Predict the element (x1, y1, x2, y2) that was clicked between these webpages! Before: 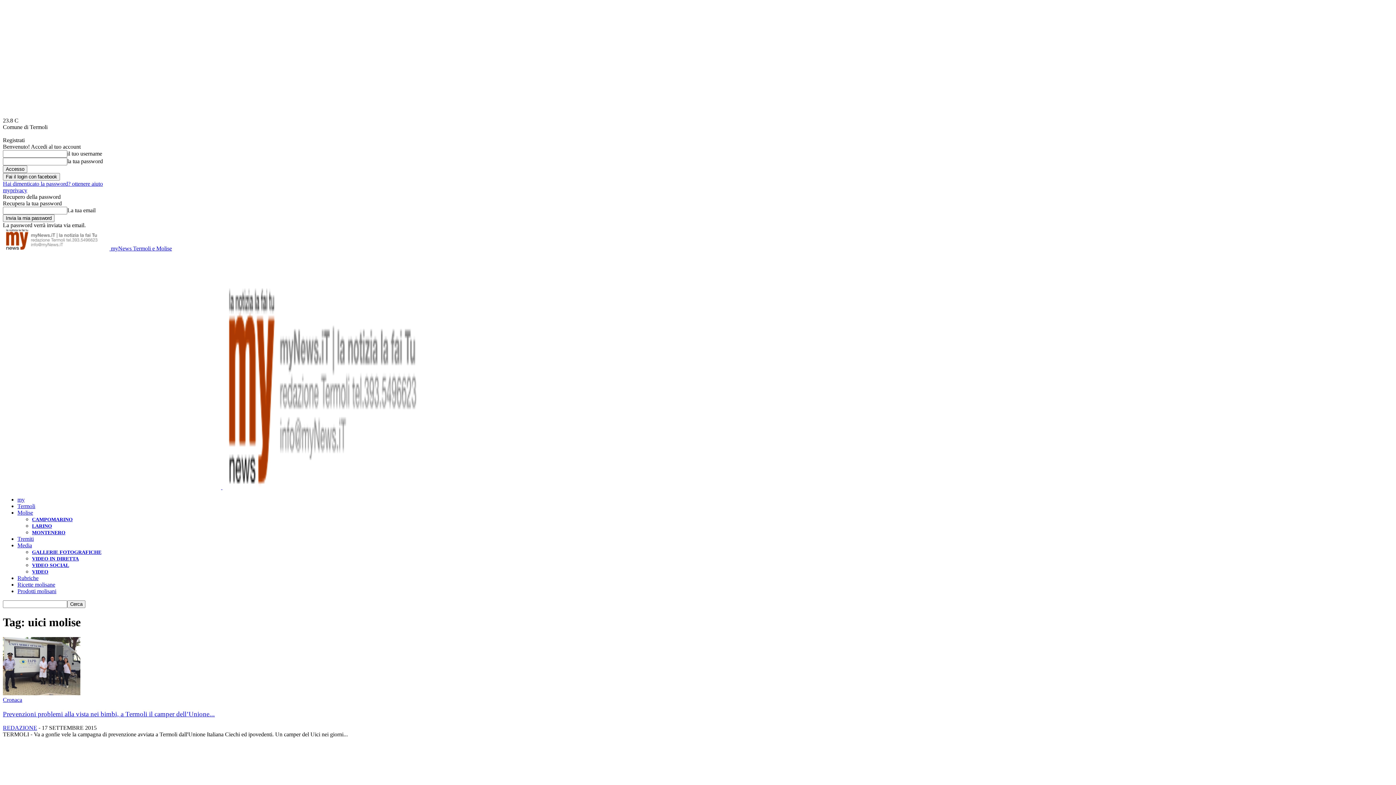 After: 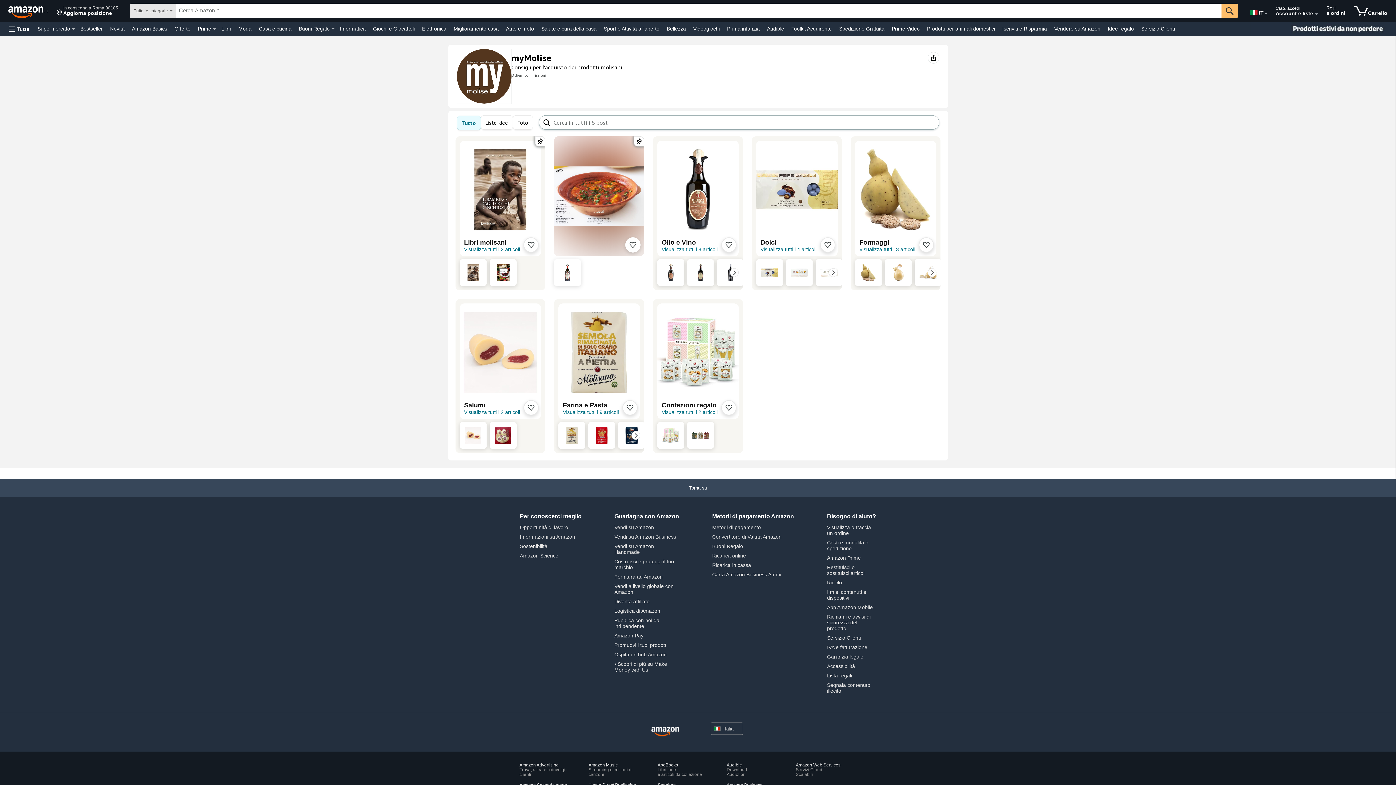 Action: label: Prodotti molisani bbox: (17, 588, 56, 594)